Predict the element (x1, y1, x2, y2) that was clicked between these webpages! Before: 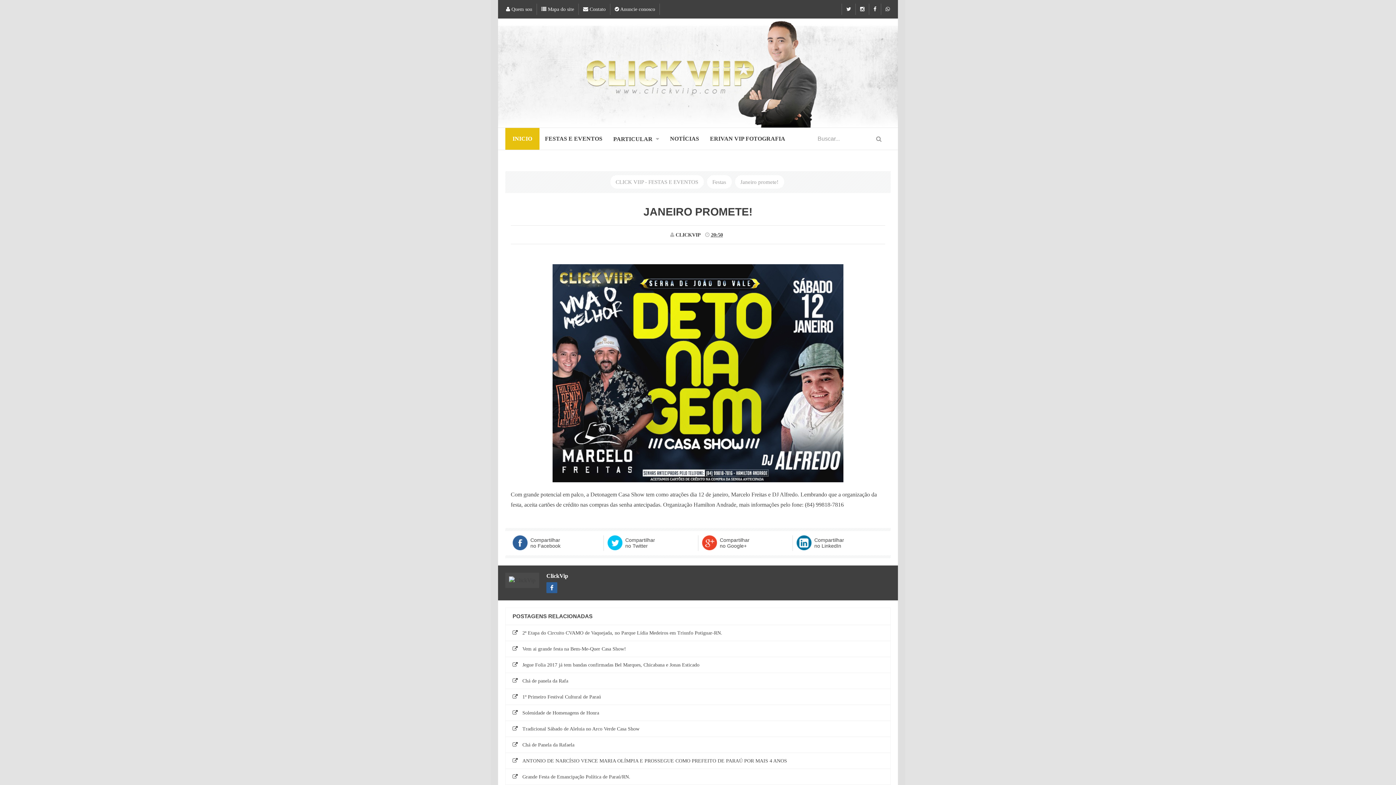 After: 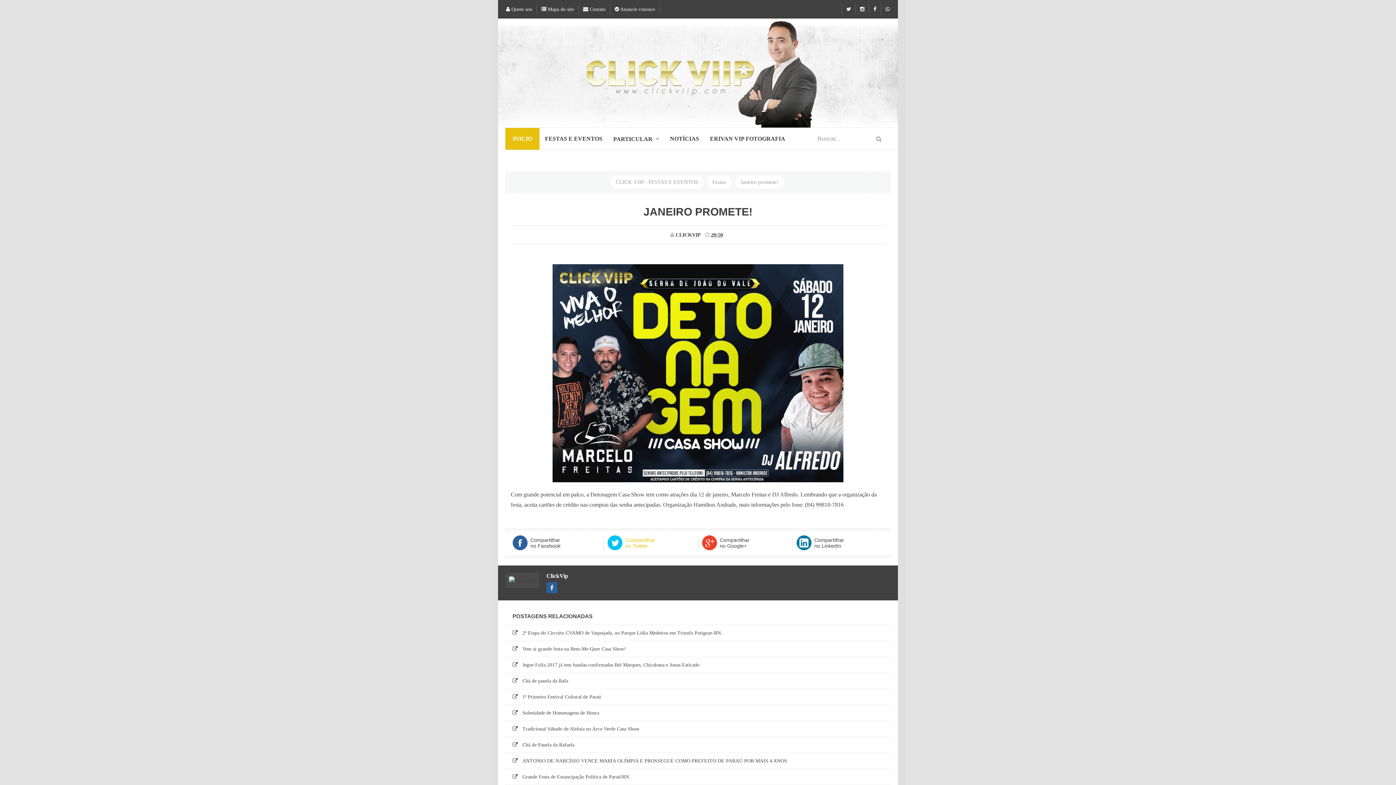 Action: bbox: (625, 537, 658, 553) label: Compartilhar no Twitter